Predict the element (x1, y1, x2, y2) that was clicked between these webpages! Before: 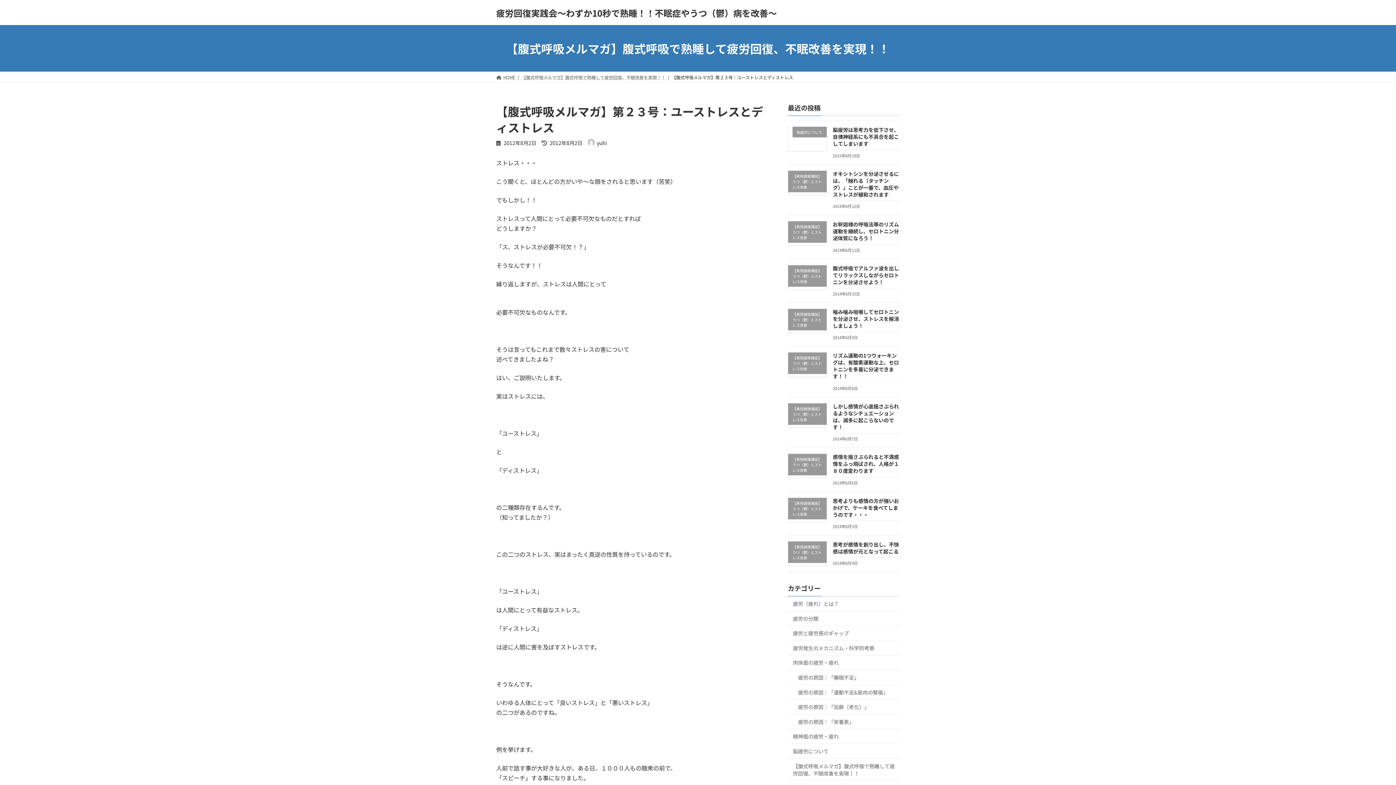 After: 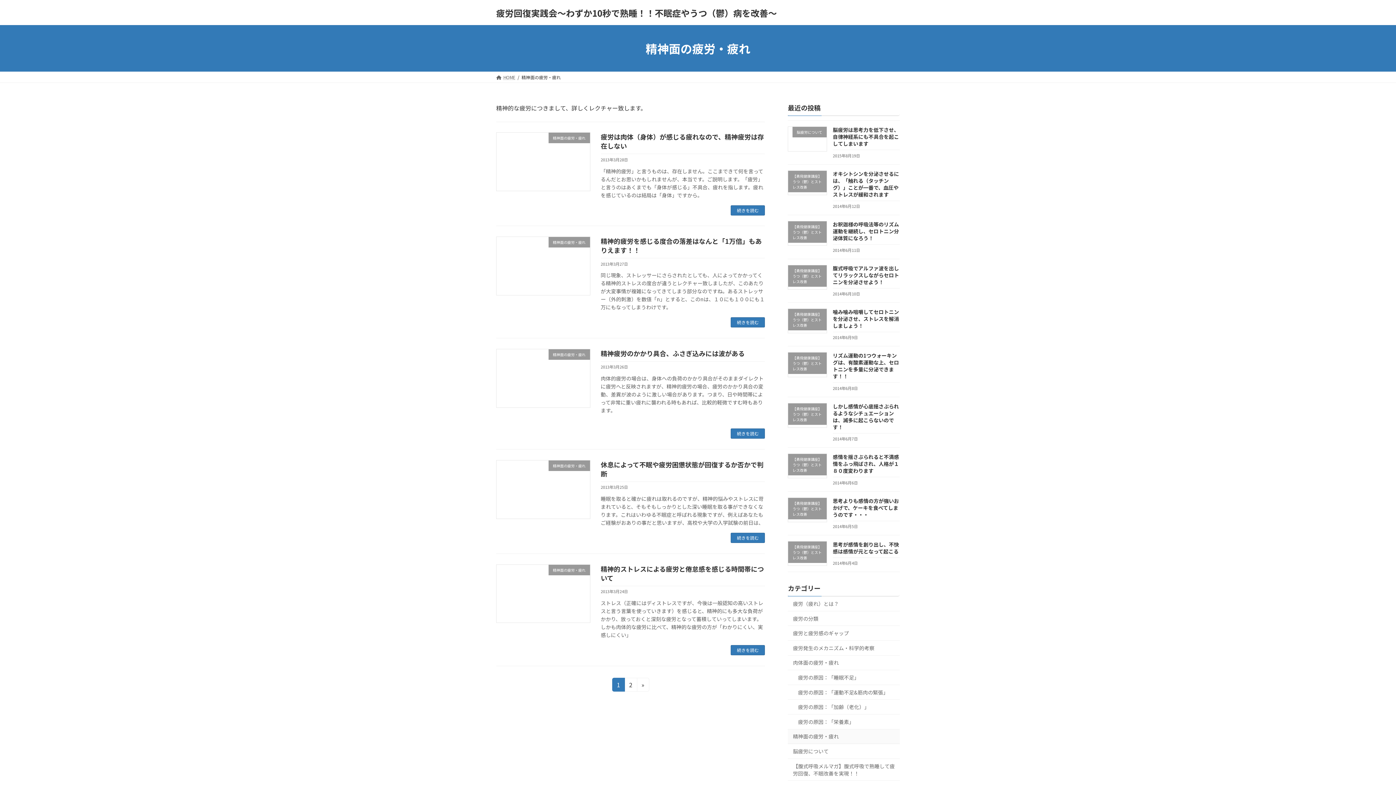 Action: label: 精神面の疲労・疲れ bbox: (788, 729, 900, 744)